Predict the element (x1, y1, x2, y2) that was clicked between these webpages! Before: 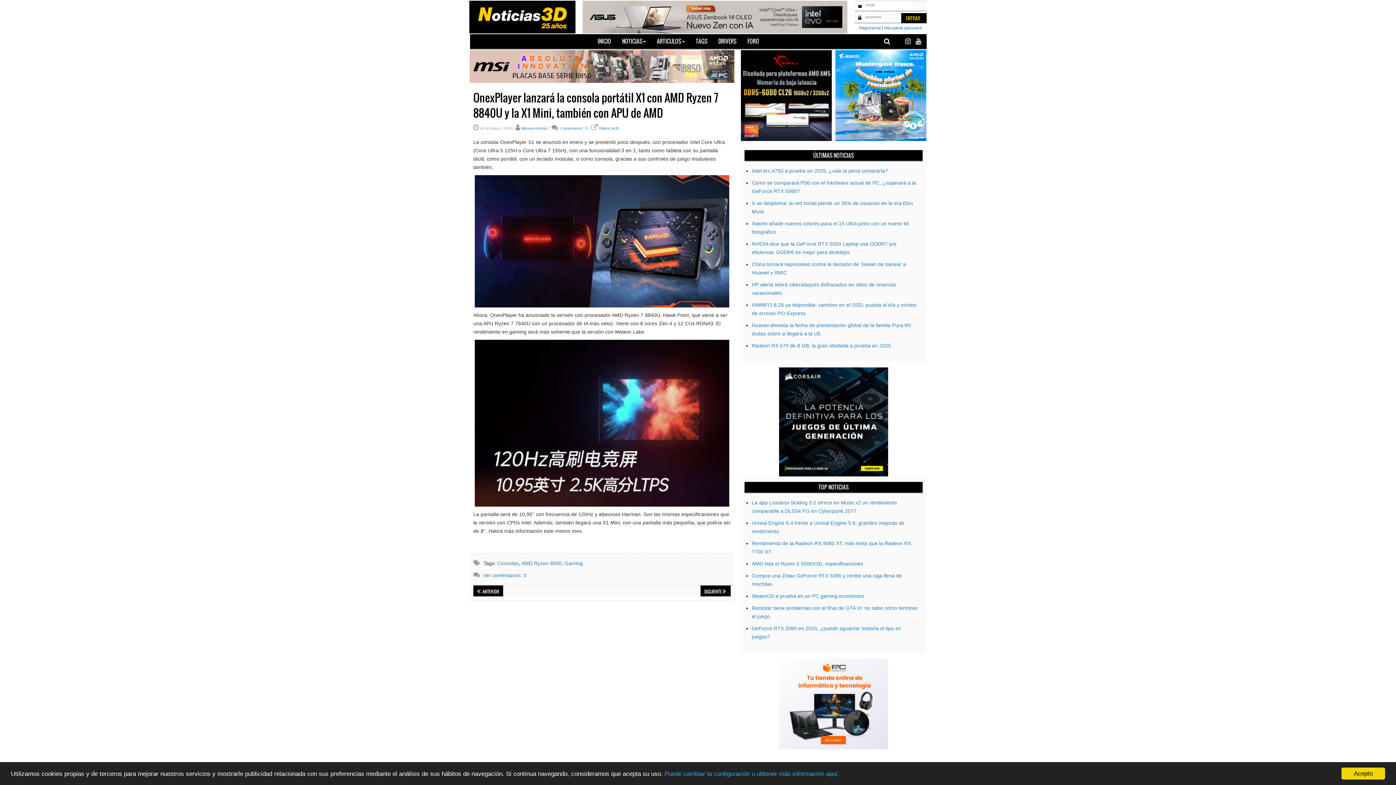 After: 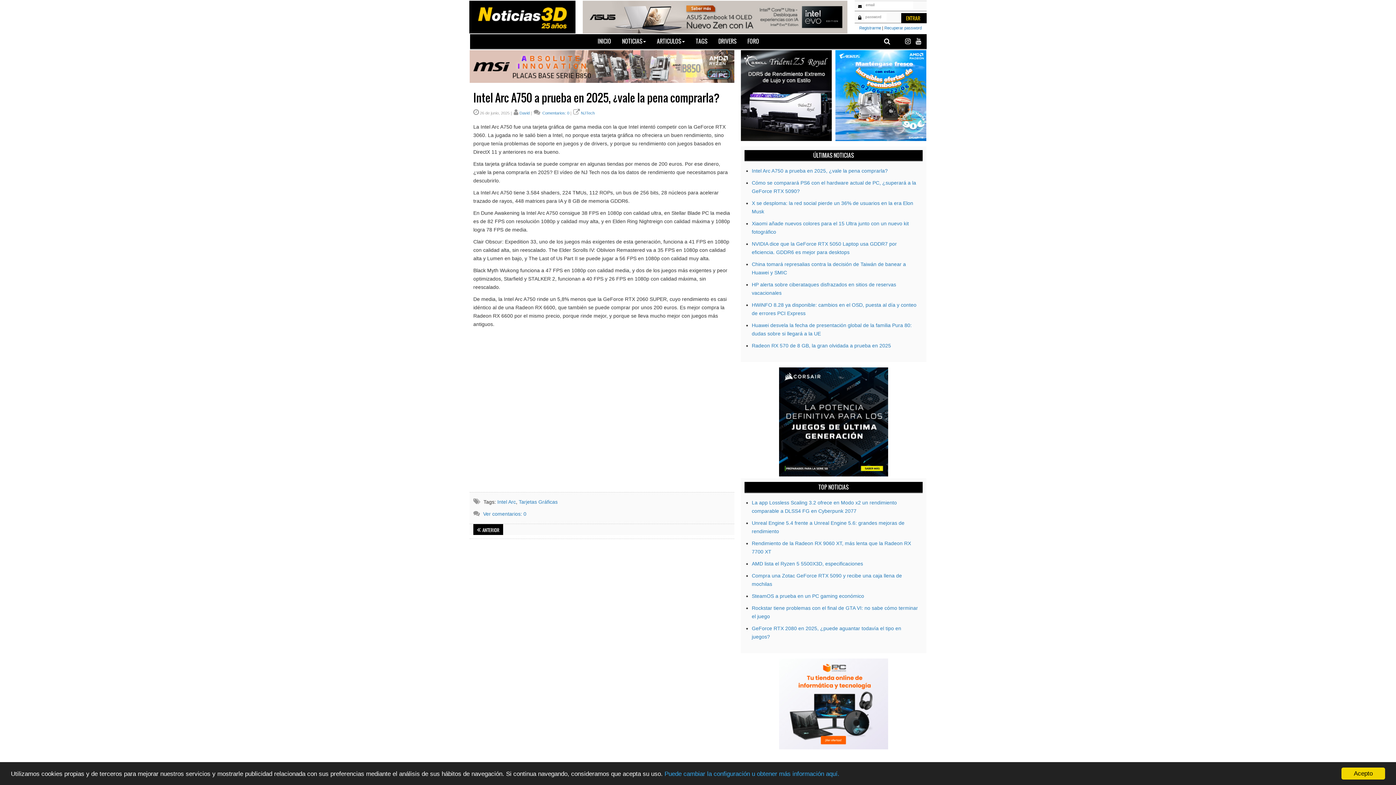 Action: bbox: (752, 168, 888, 173) label: Intel Arc A750 a prueba en 2025, ¿vale la pena comprarla?